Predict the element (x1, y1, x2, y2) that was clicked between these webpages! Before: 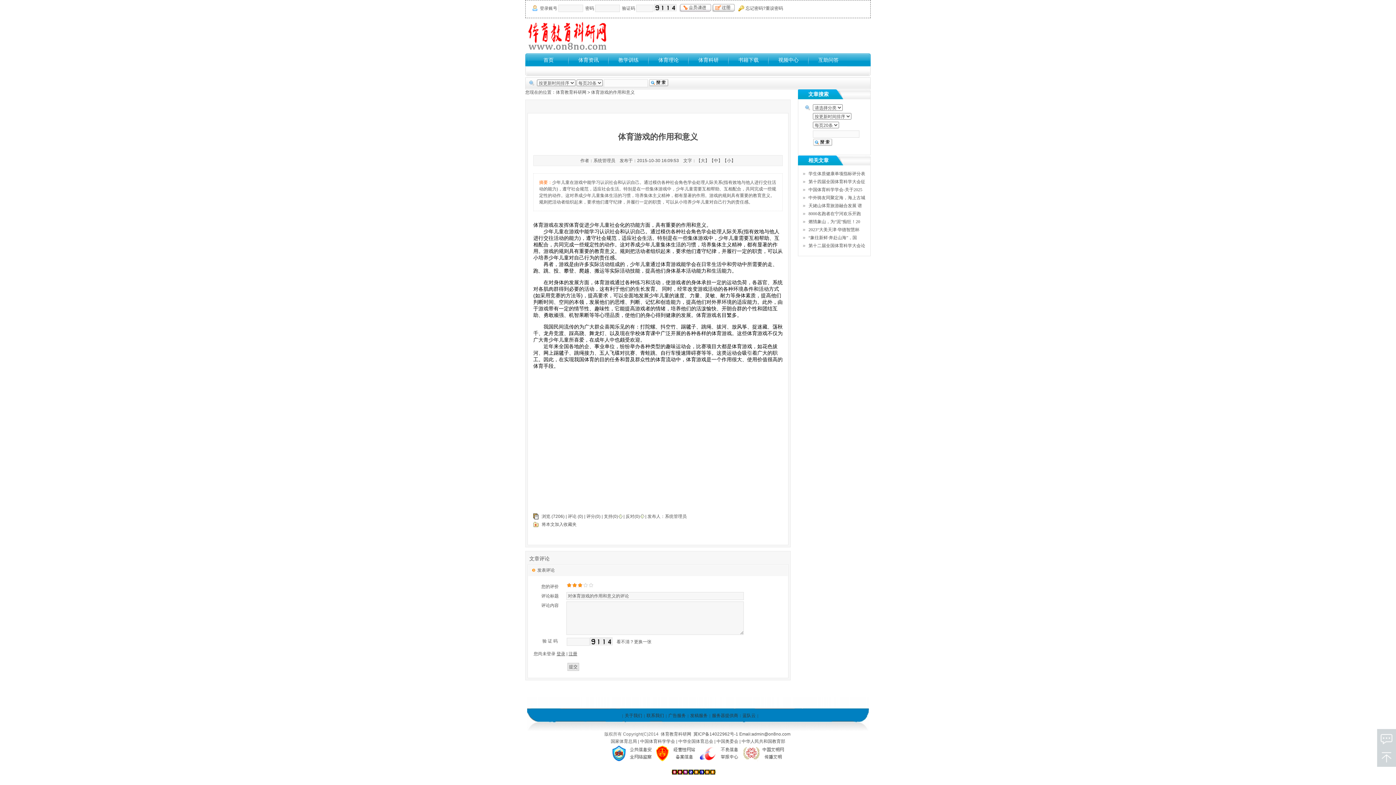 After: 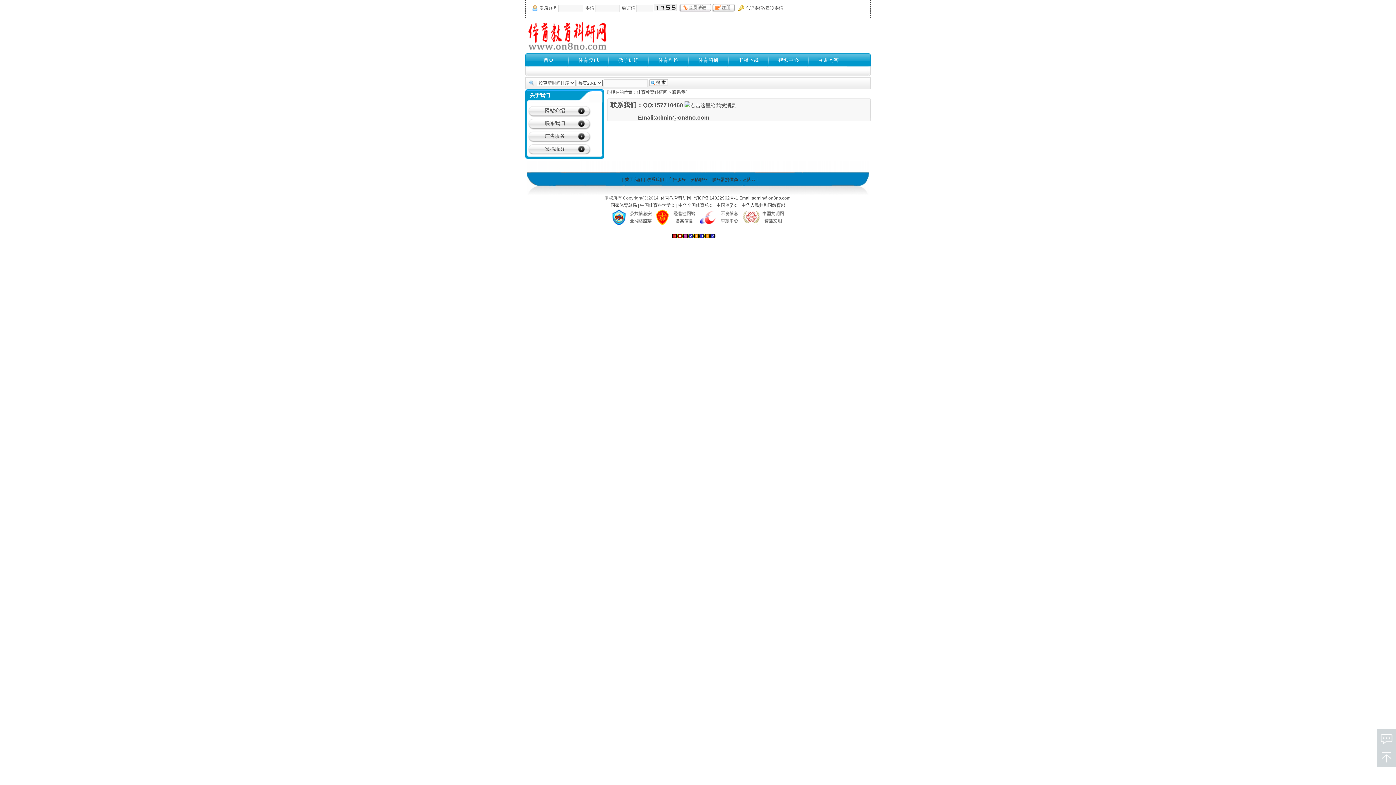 Action: label: 联系我们 bbox: (646, 713, 664, 718)